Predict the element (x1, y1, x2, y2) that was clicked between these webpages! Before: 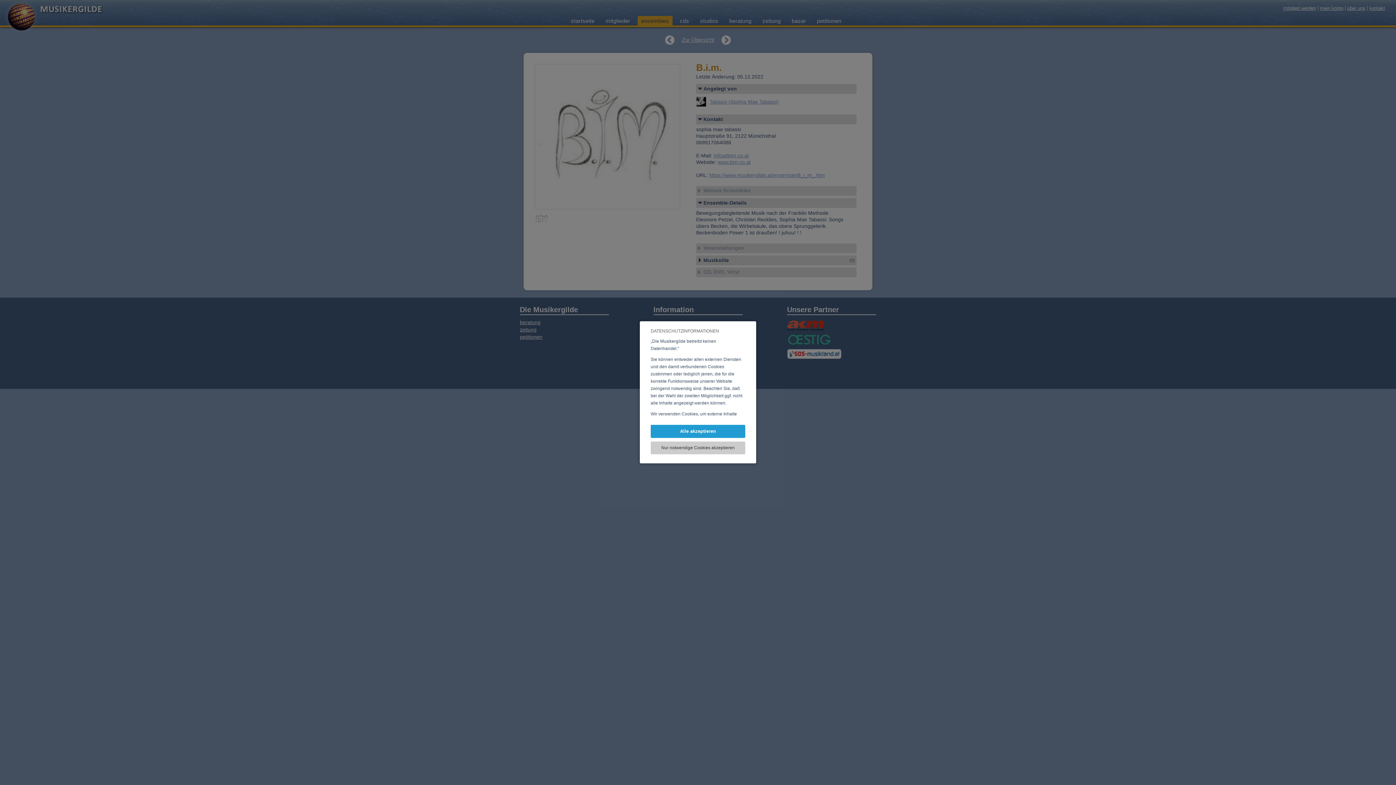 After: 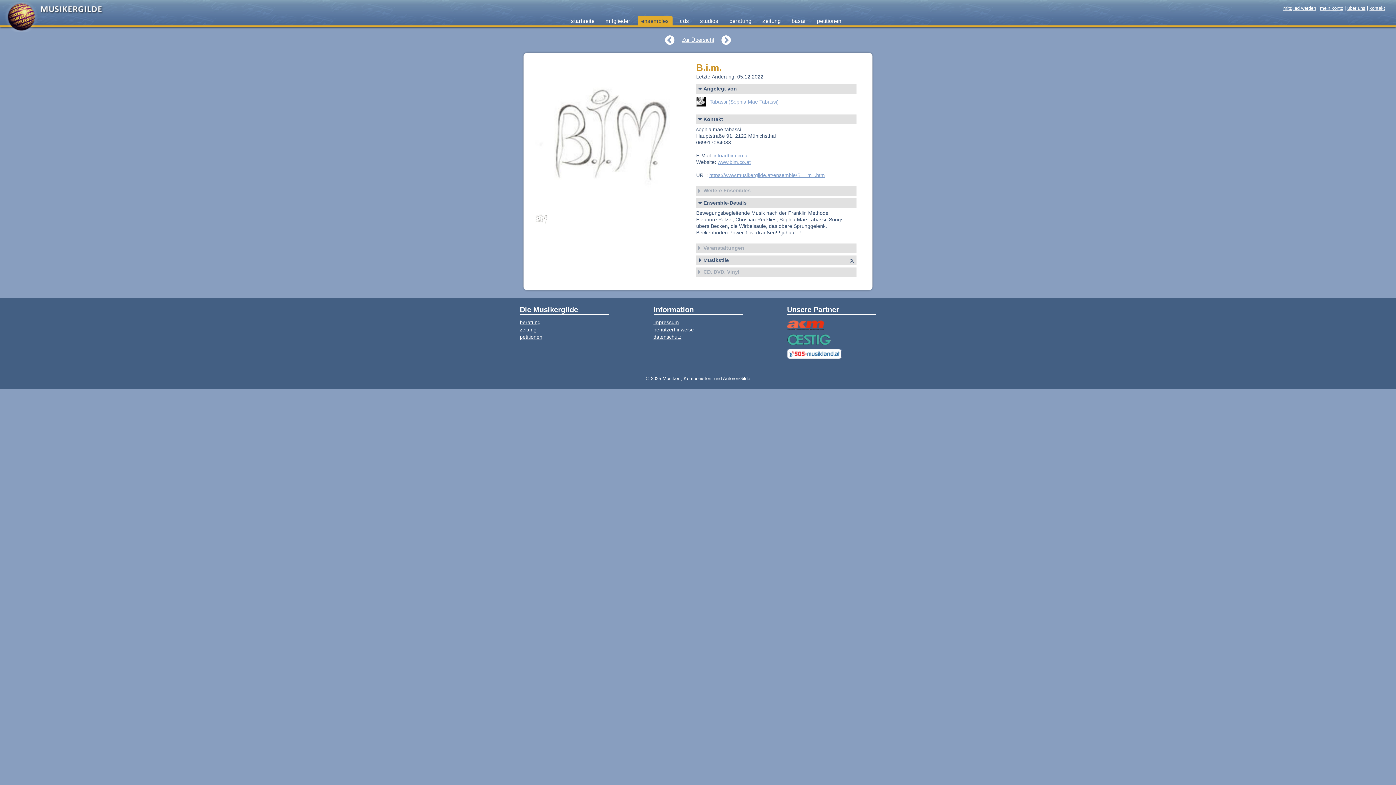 Action: bbox: (650, 425, 745, 438) label: Alle akzeptieren